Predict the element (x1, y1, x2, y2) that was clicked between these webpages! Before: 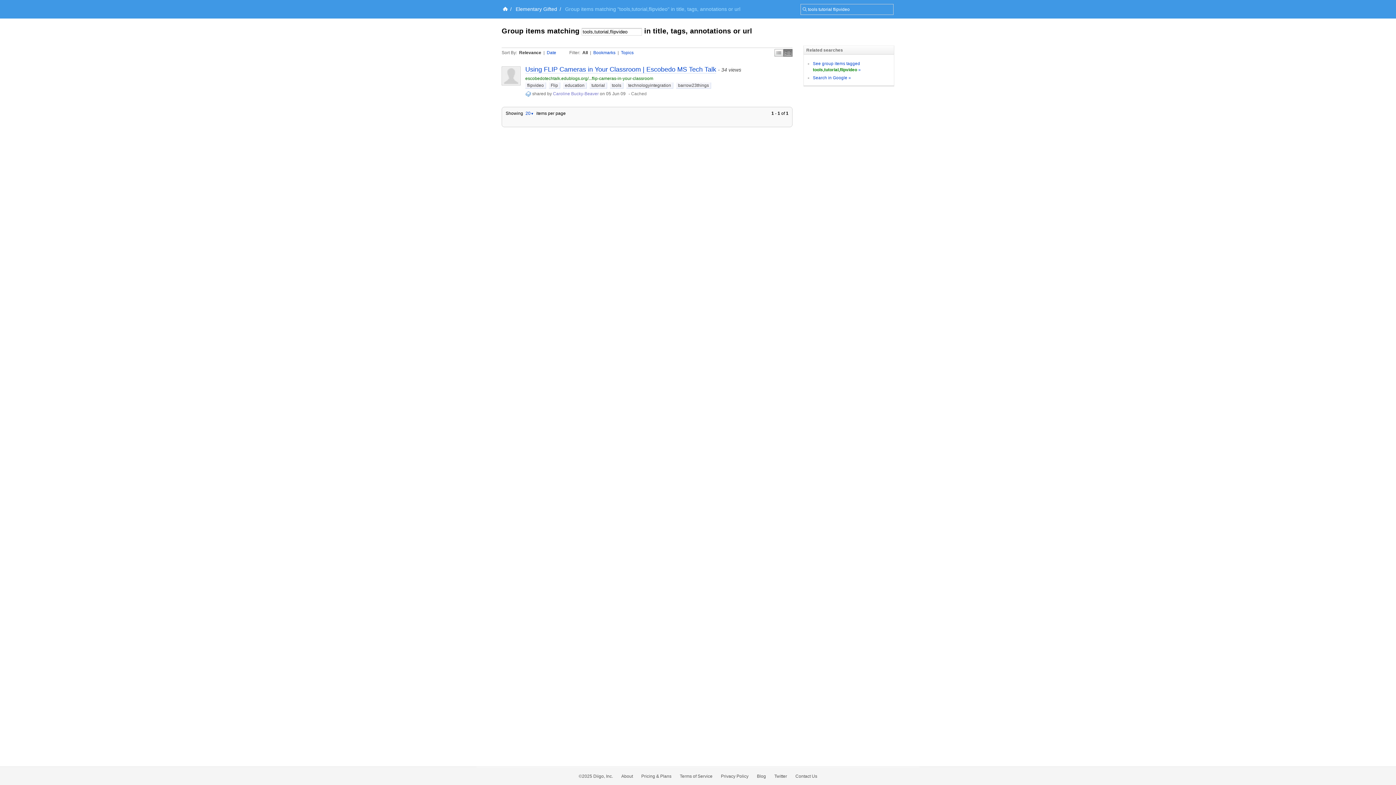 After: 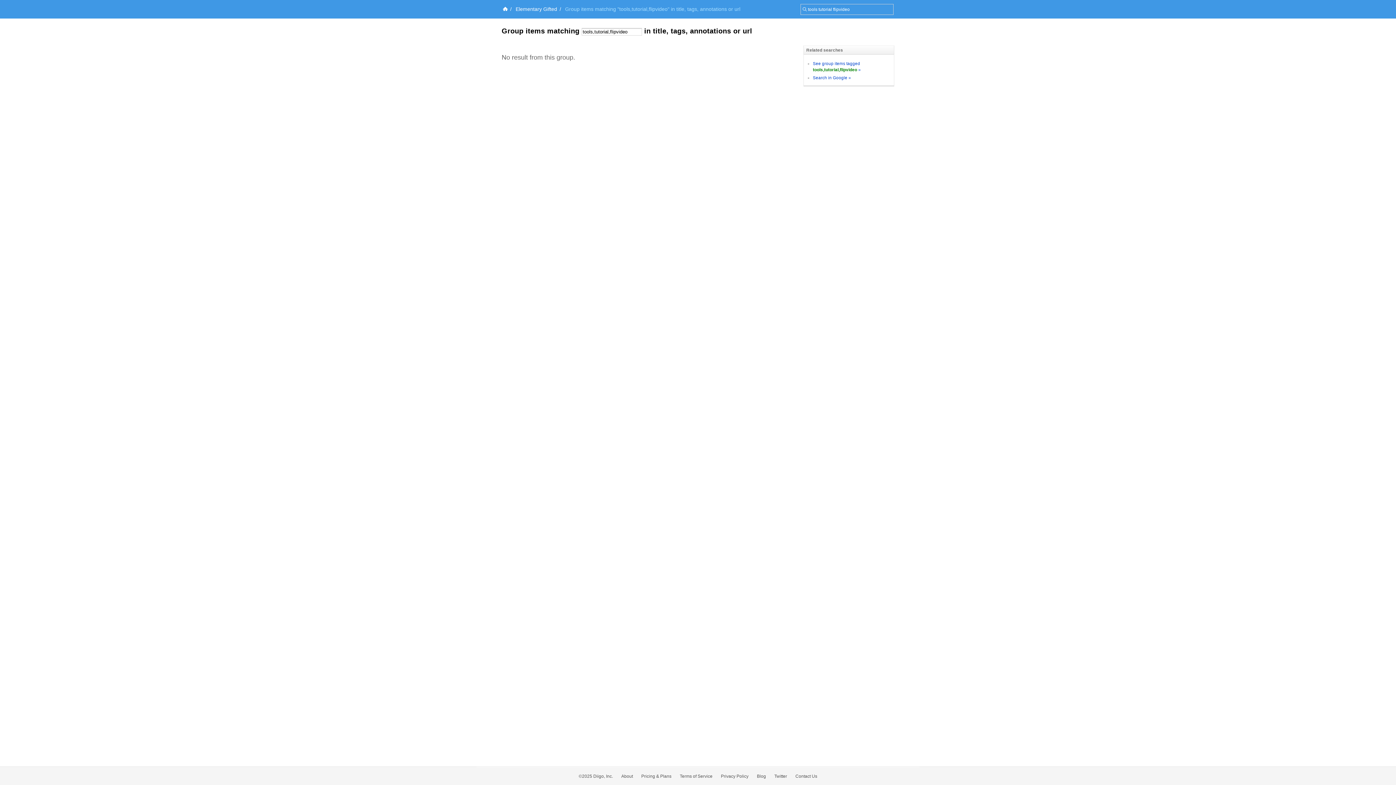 Action: bbox: (621, 50, 633, 55) label: Topics